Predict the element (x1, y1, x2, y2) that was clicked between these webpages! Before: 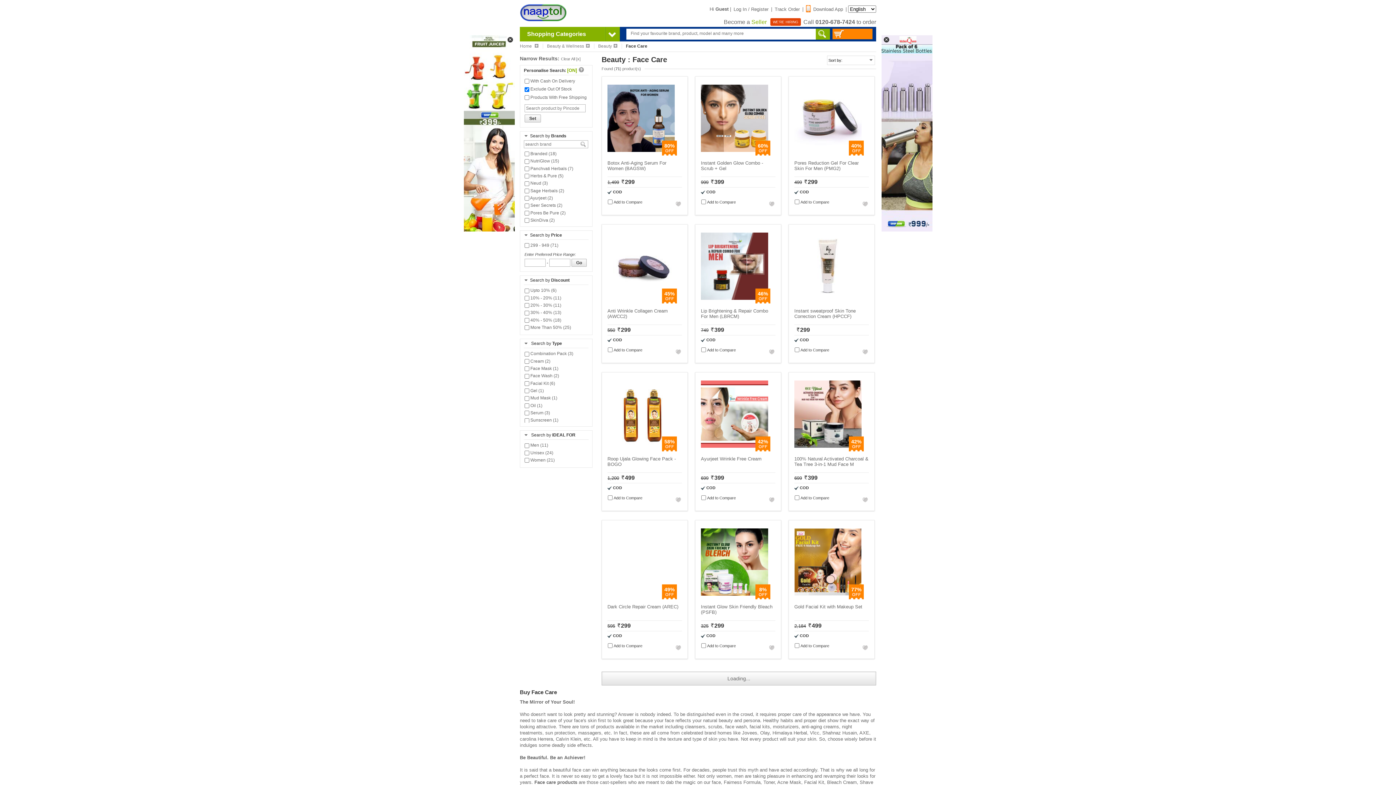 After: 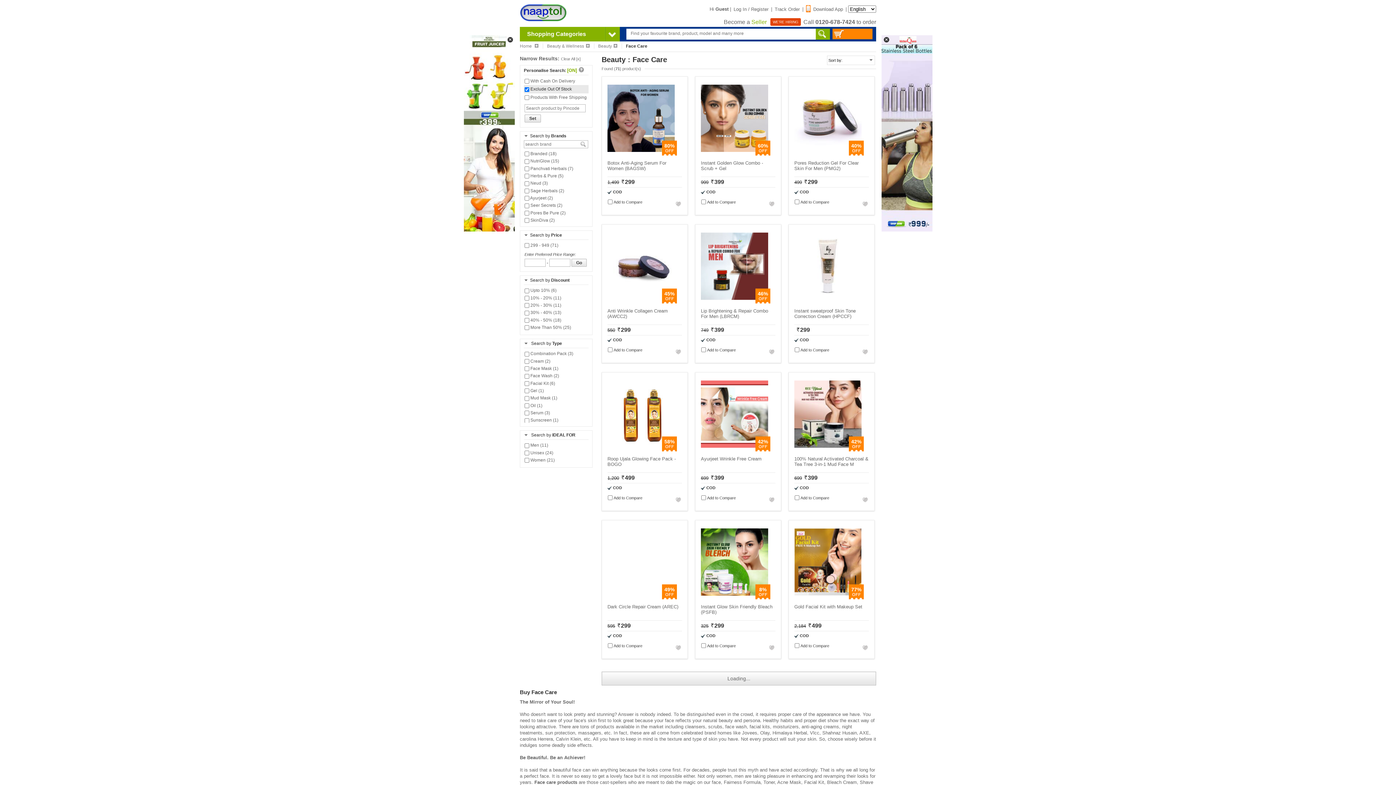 Action: label:  Exclude Out Of Stock bbox: (524, 86, 588, 92)